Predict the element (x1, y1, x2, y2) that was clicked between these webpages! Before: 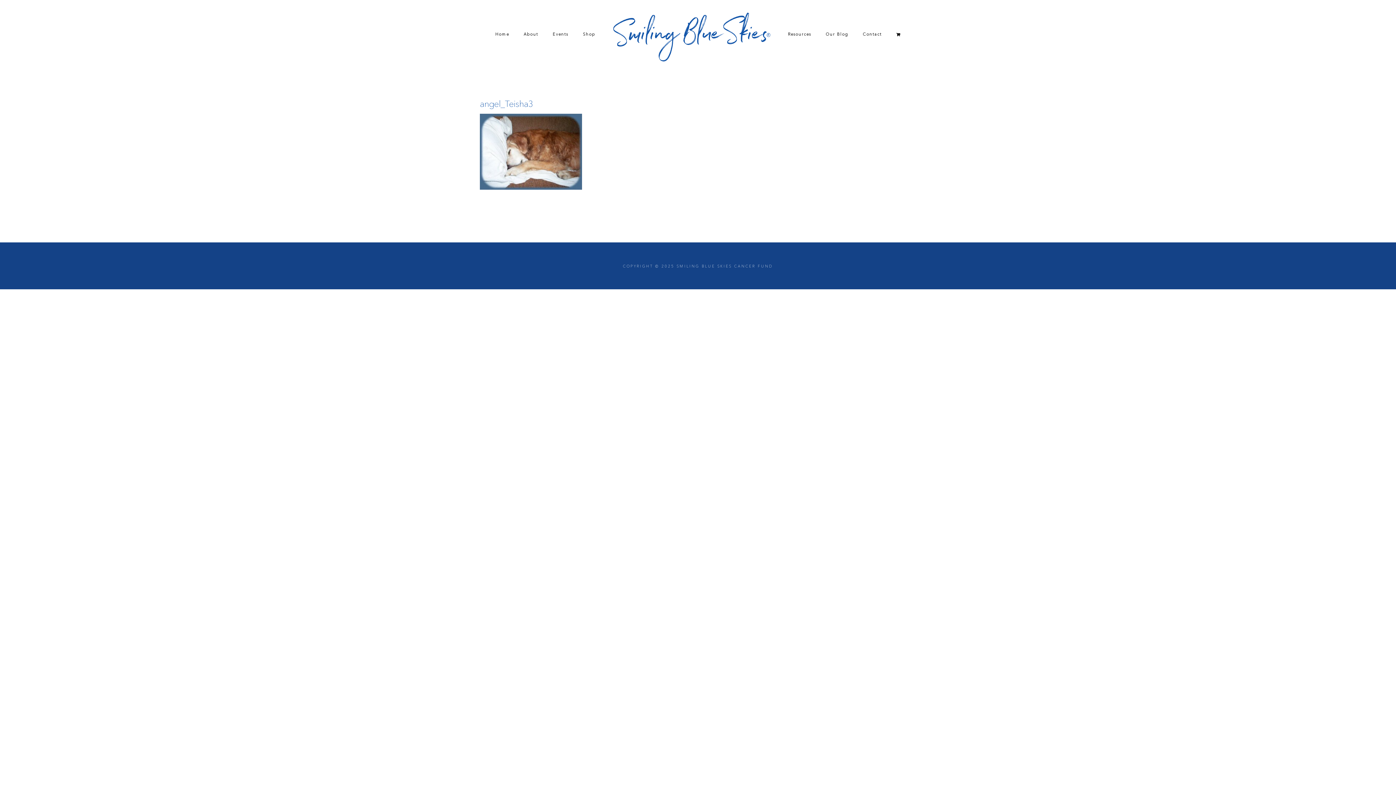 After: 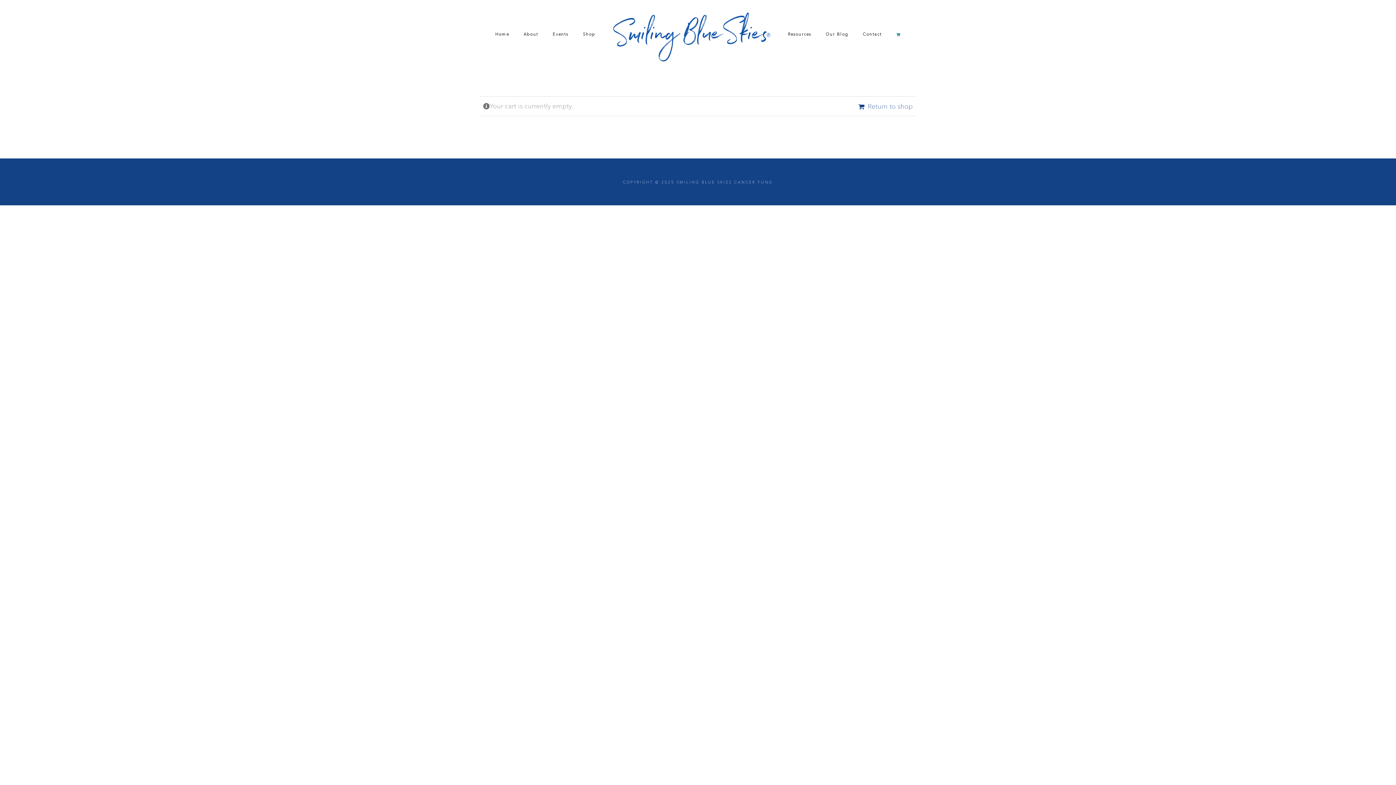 Action: bbox: (896, 0, 900, 67)